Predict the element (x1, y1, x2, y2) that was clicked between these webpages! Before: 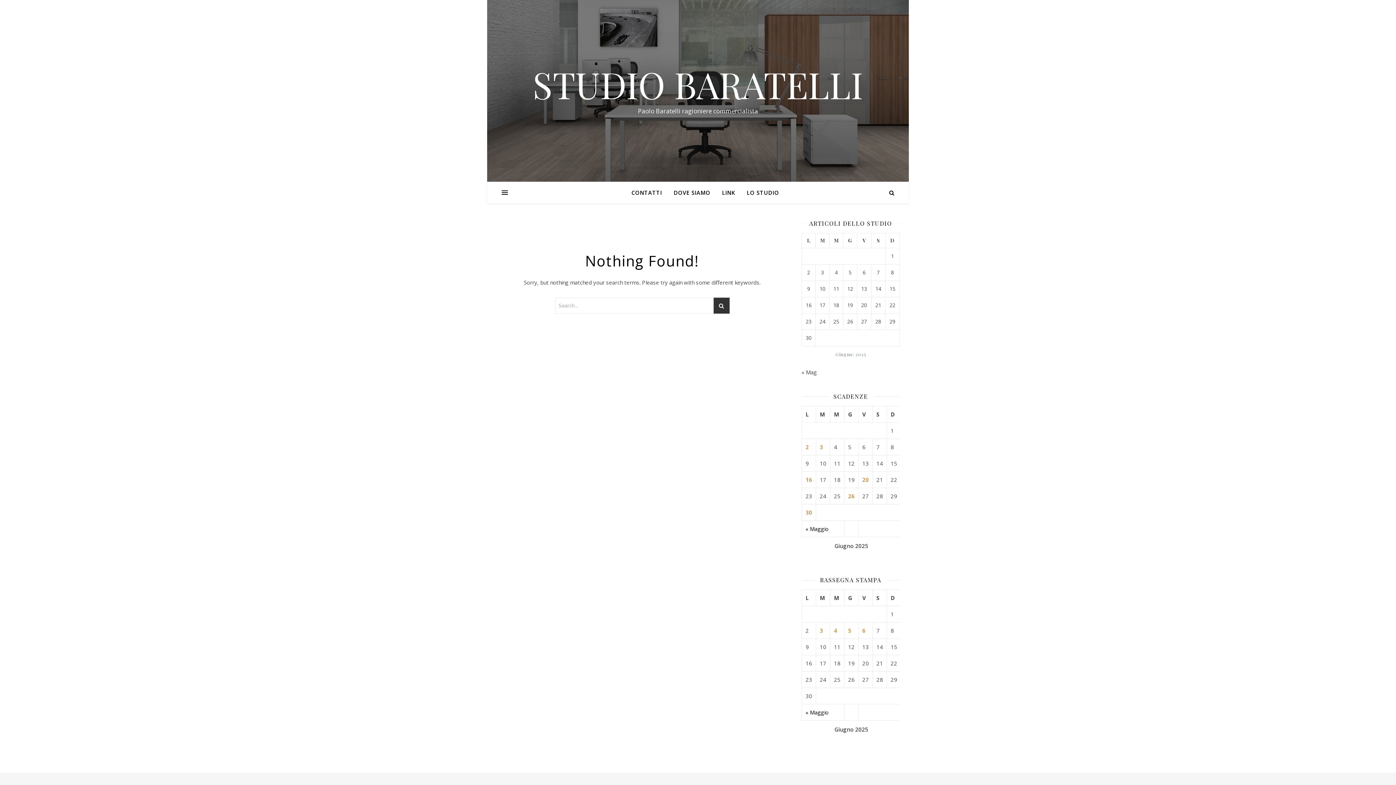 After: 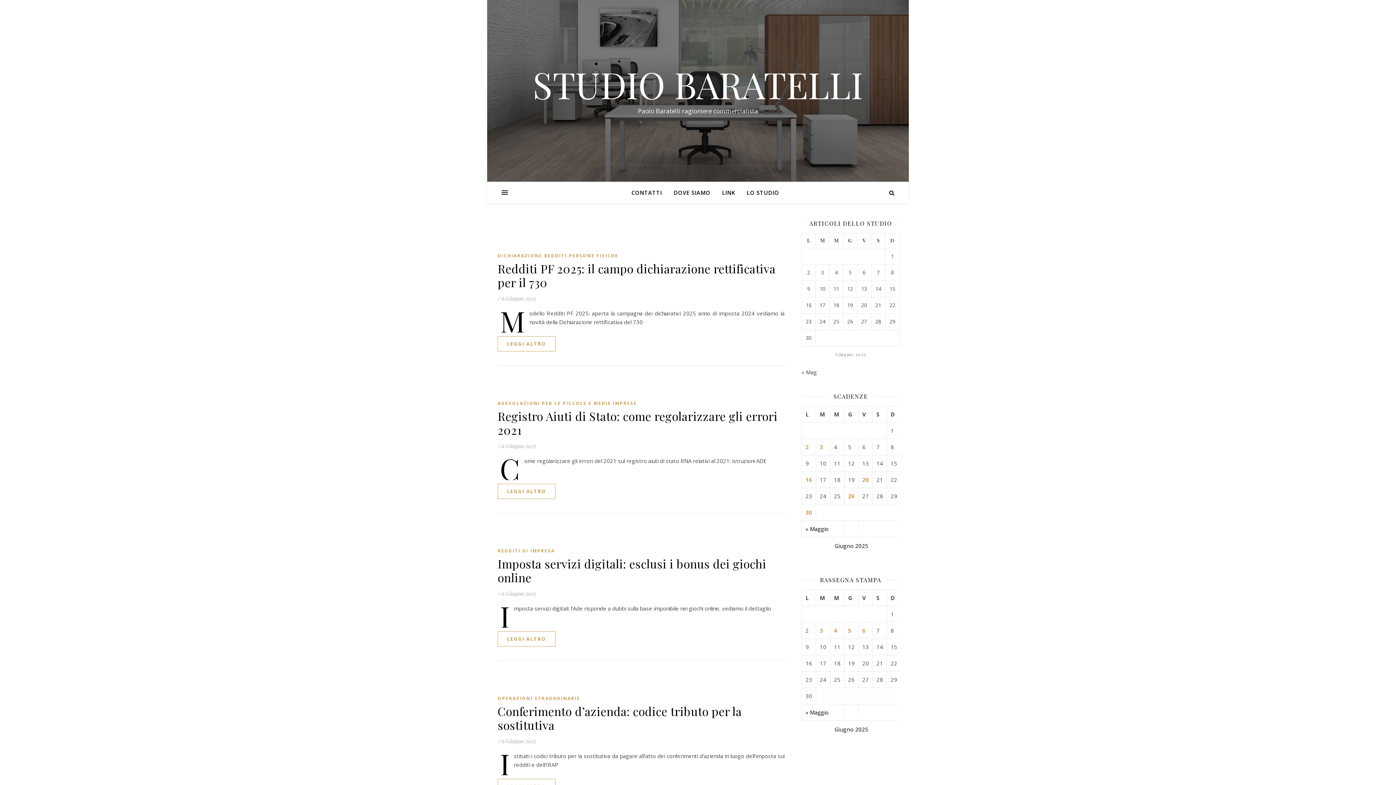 Action: label: 6 bbox: (862, 627, 865, 634)